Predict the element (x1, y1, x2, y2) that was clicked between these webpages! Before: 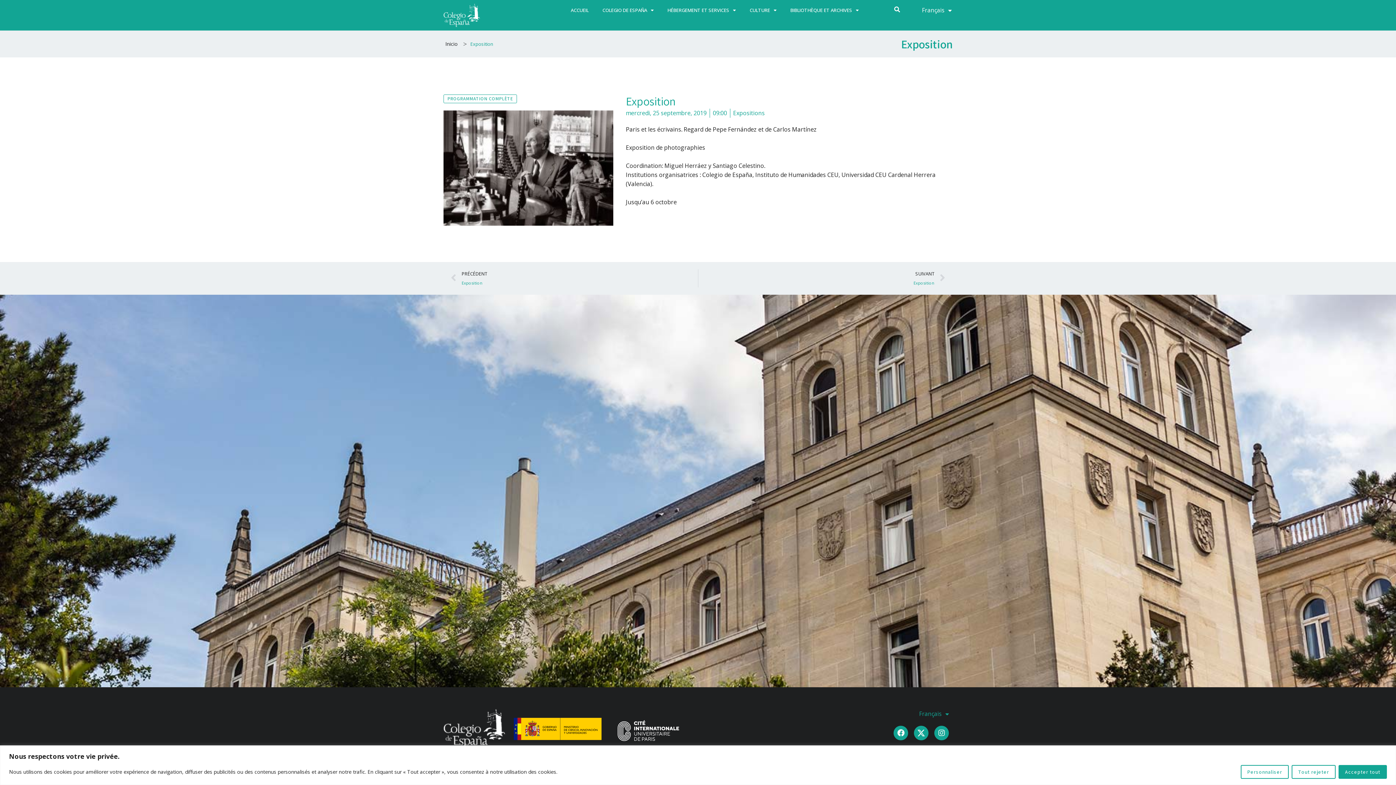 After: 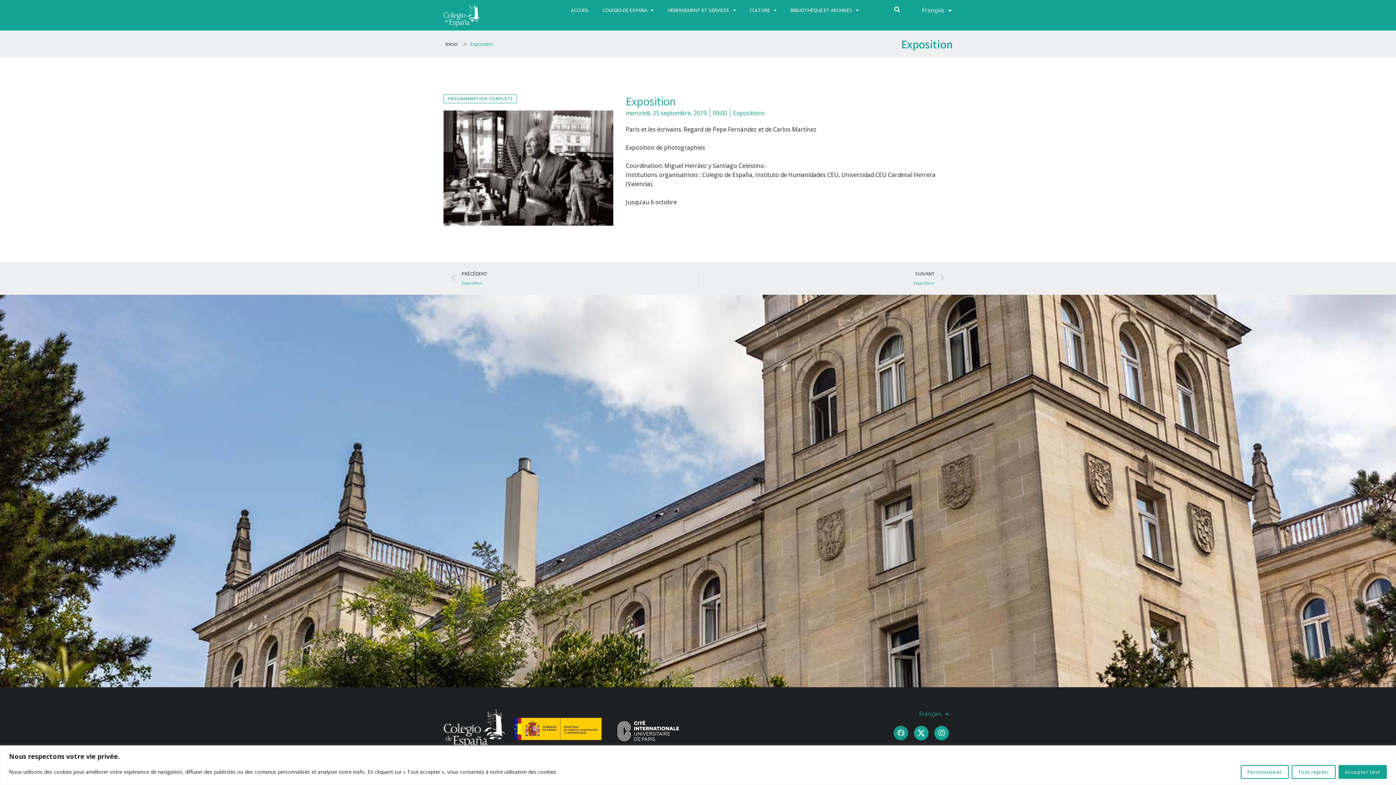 Action: label: Facebook bbox: (893, 726, 908, 740)